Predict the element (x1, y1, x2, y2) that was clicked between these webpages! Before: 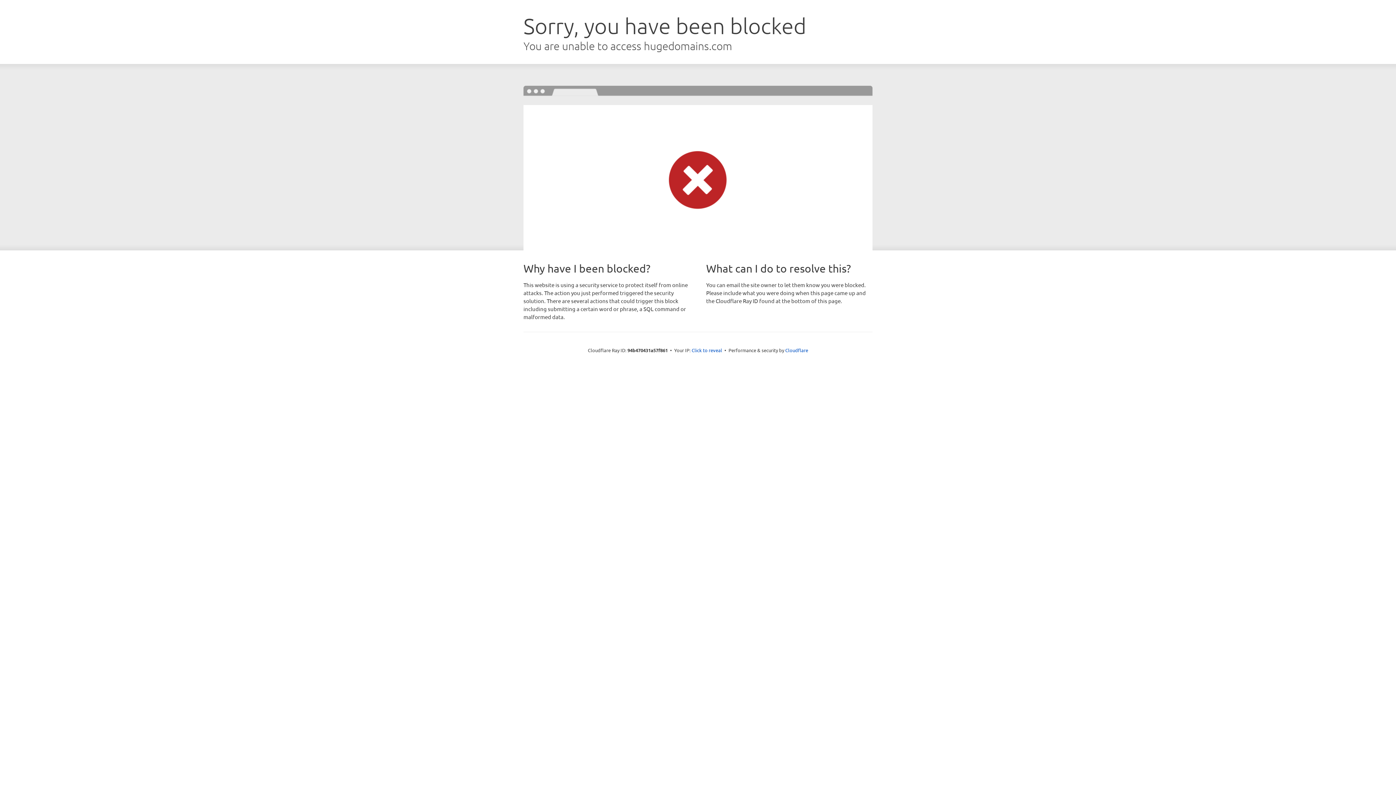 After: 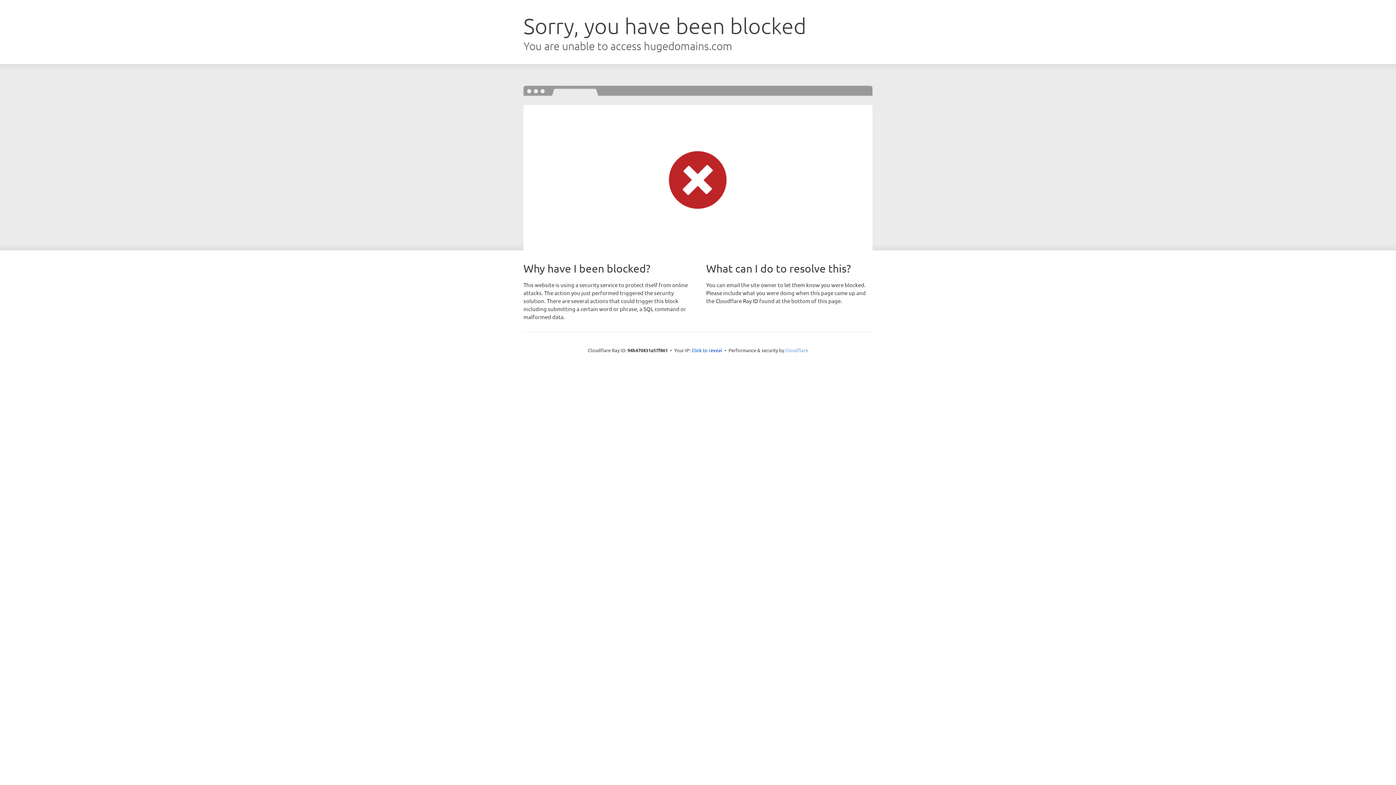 Action: label: Cloudflare bbox: (785, 347, 808, 353)